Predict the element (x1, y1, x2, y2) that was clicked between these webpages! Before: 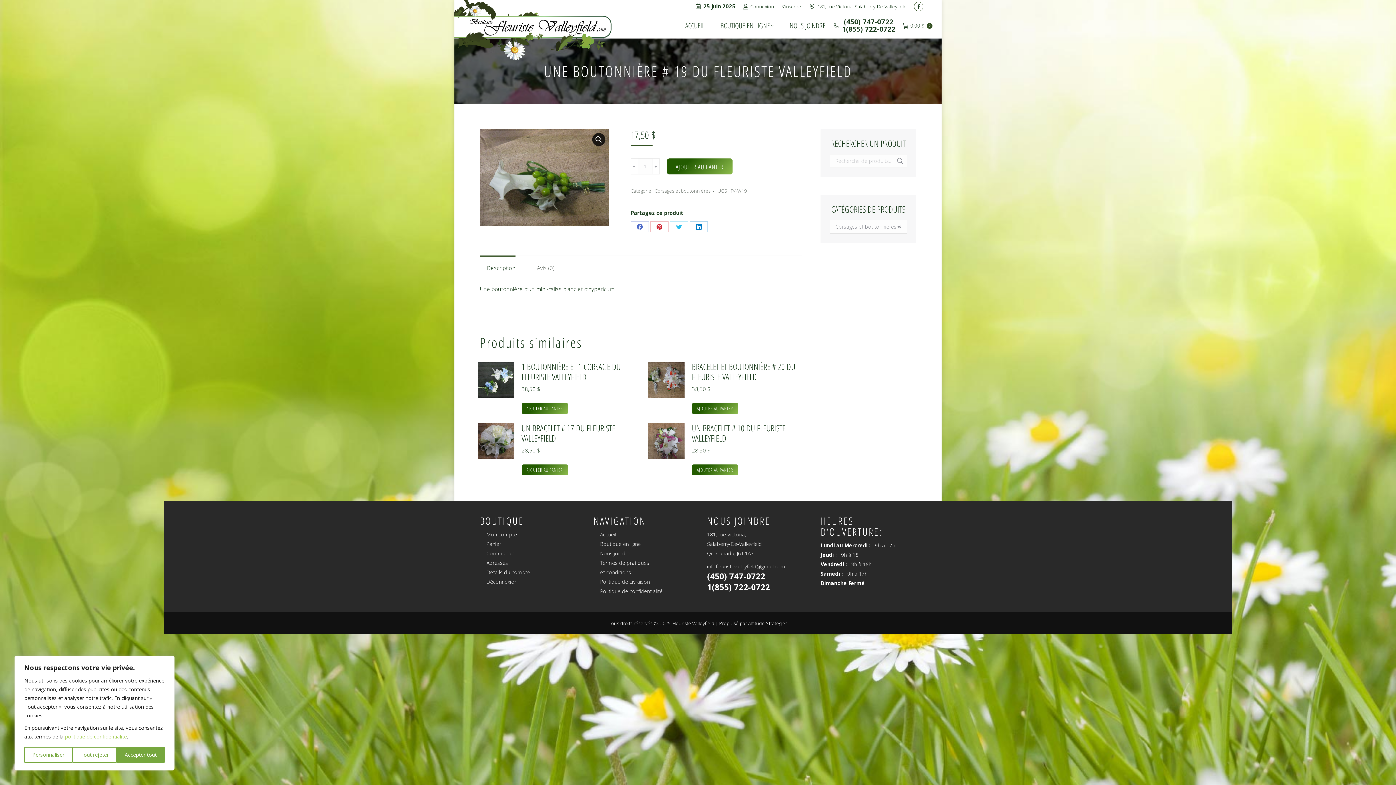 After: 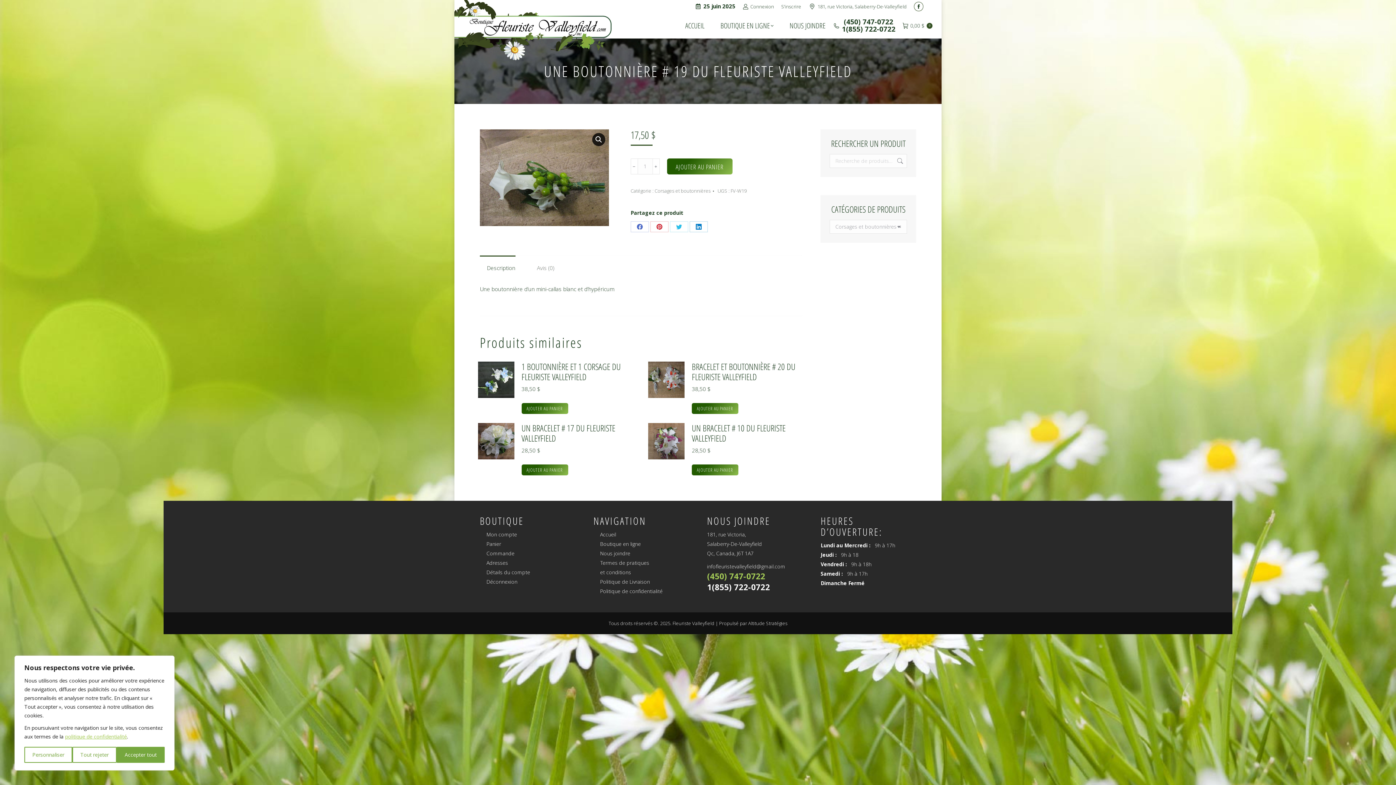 Action: bbox: (707, 570, 765, 581) label: (450) 747-0722